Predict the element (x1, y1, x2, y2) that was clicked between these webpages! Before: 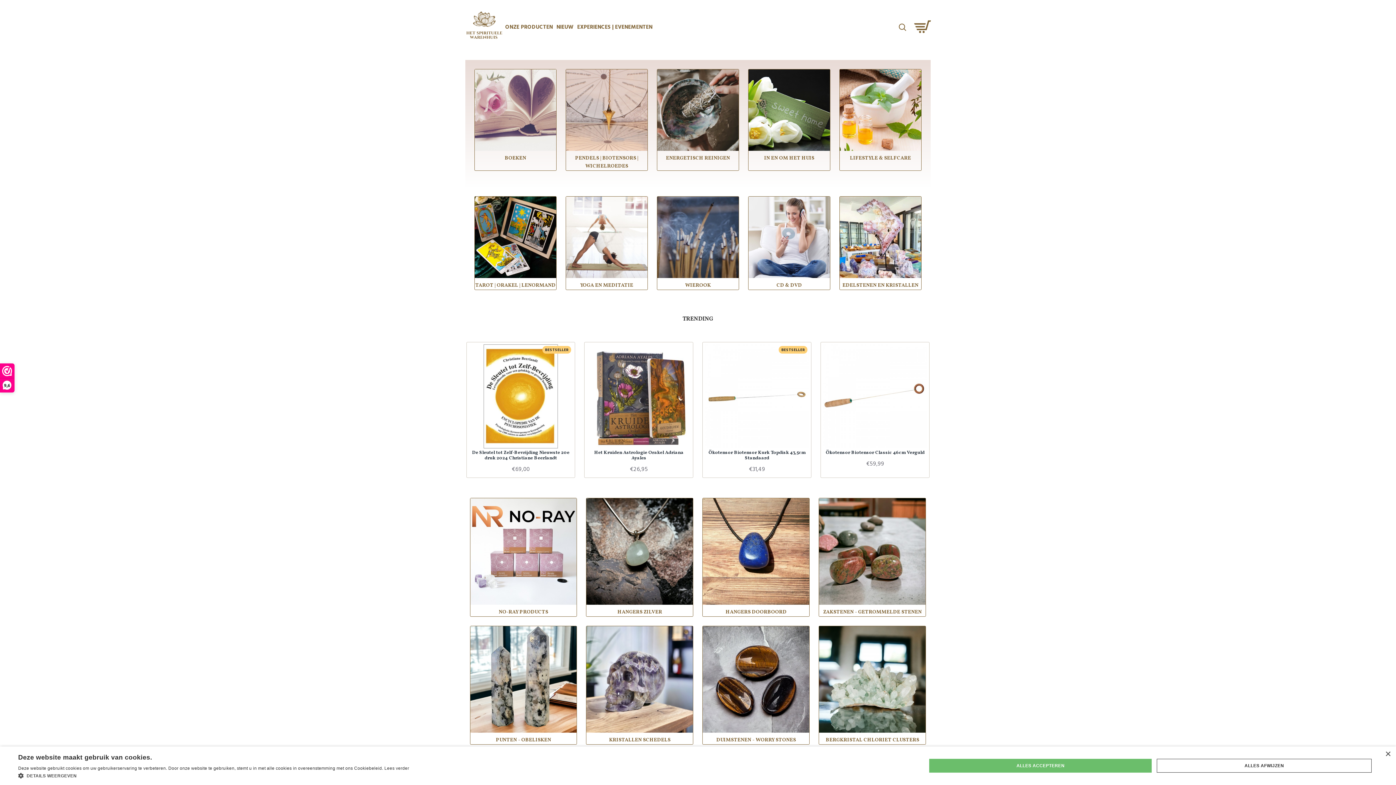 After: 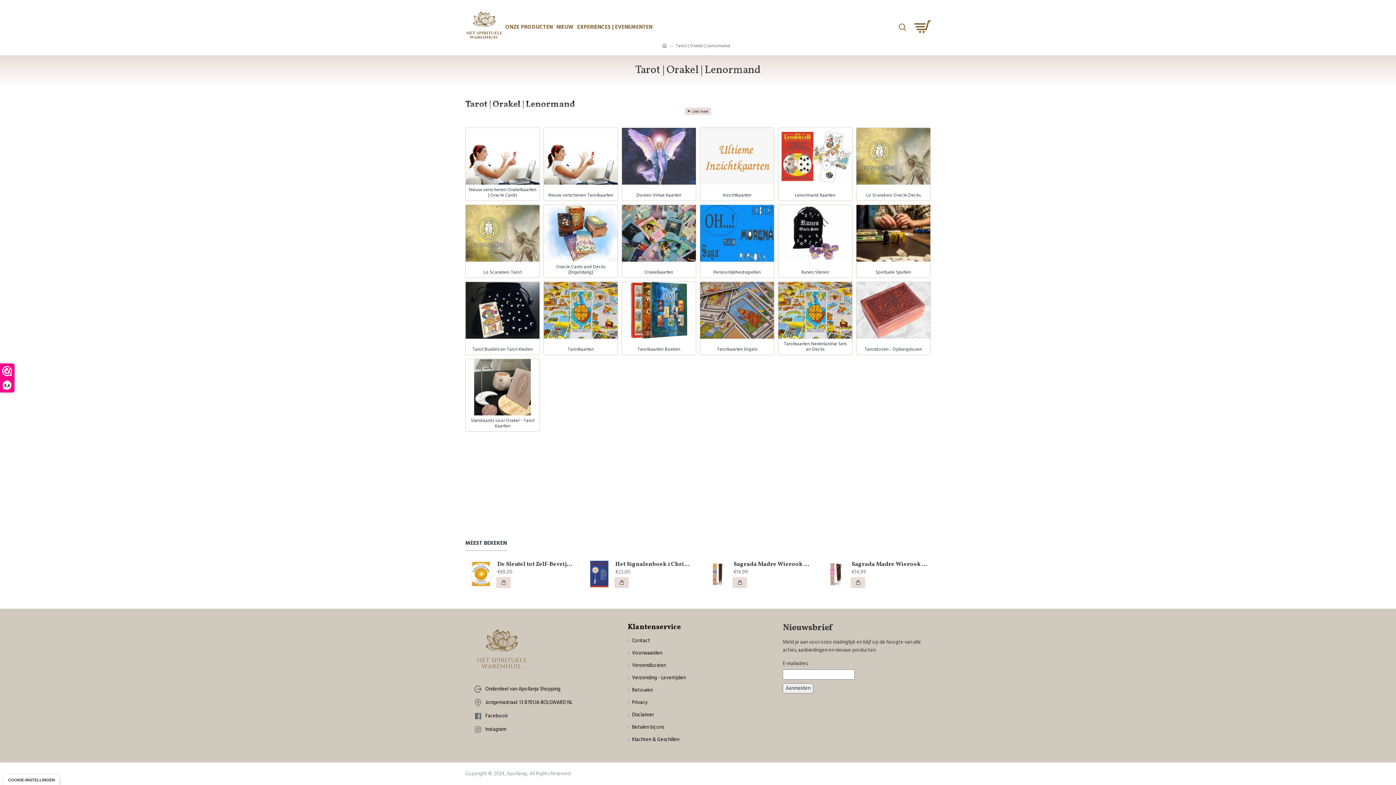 Action: bbox: (474, 196, 556, 278)